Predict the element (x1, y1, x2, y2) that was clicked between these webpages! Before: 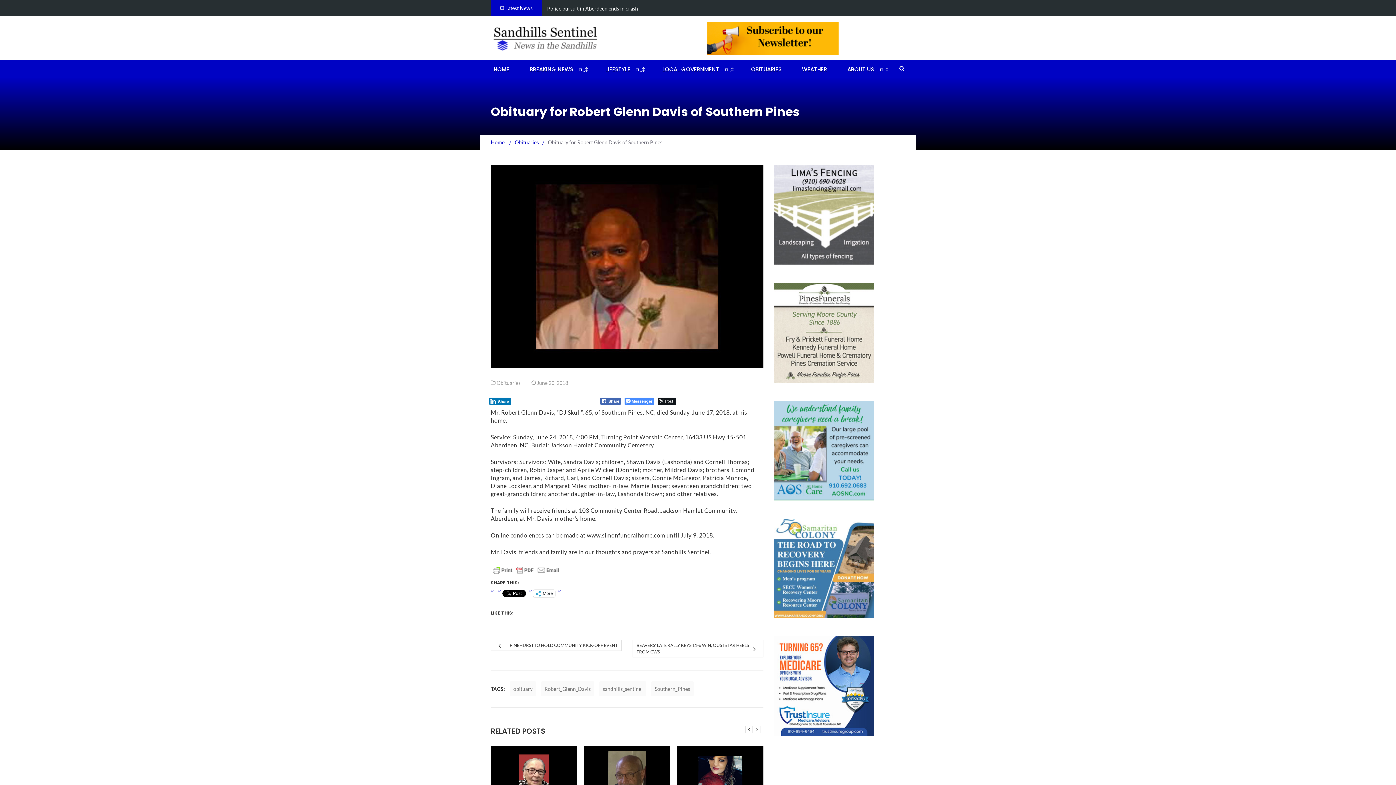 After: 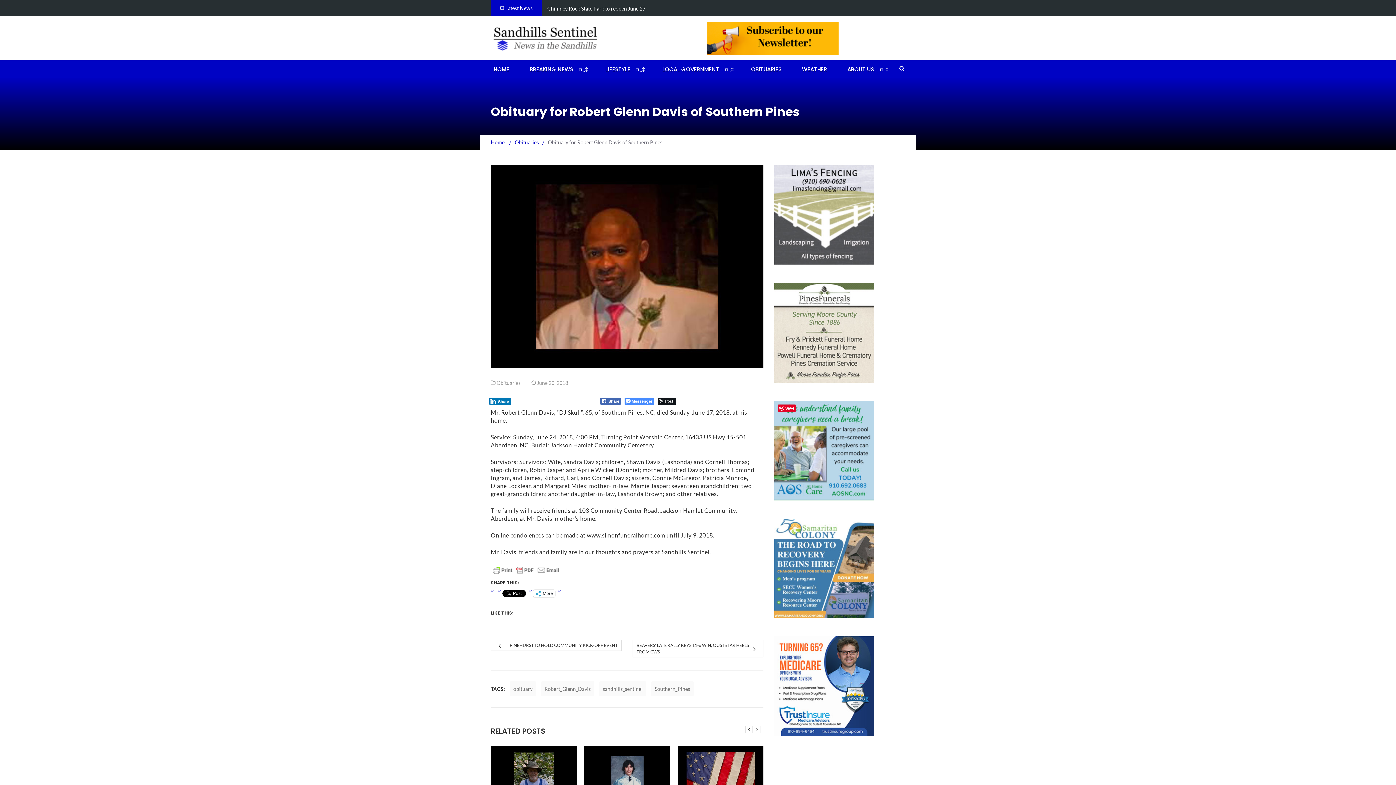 Action: bbox: (774, 447, 874, 453)